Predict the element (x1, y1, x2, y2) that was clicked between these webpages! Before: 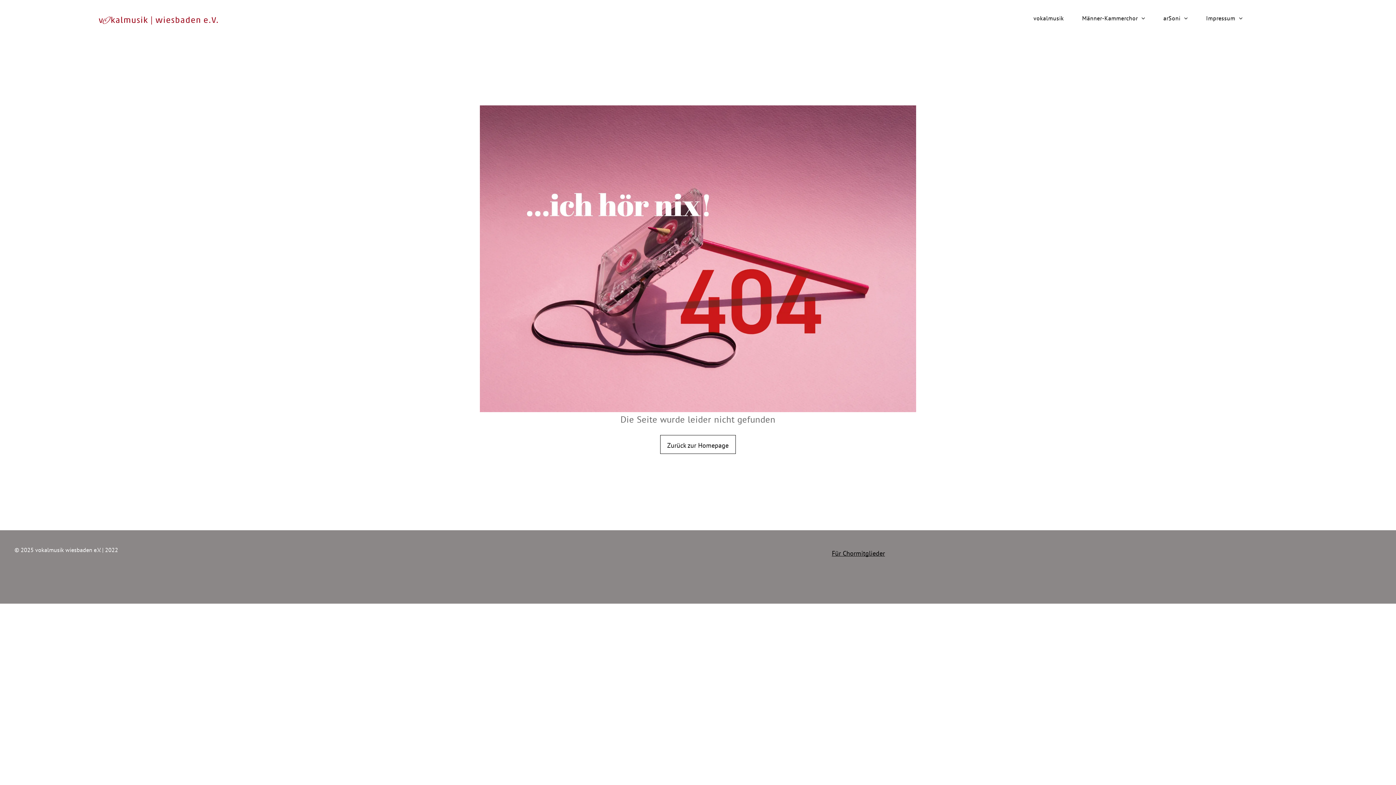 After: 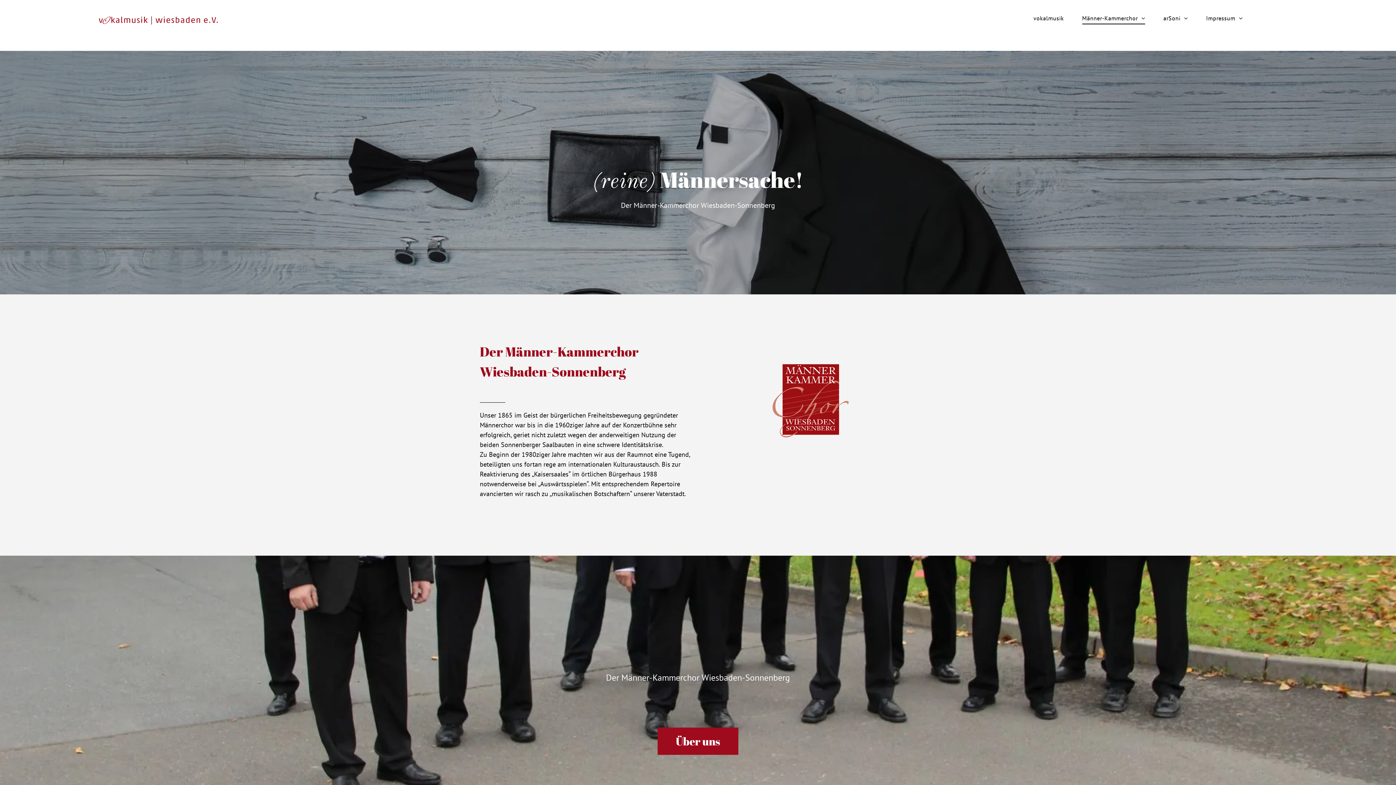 Action: label: Männer-Kammerchor bbox: (1073, 11, 1154, 24)